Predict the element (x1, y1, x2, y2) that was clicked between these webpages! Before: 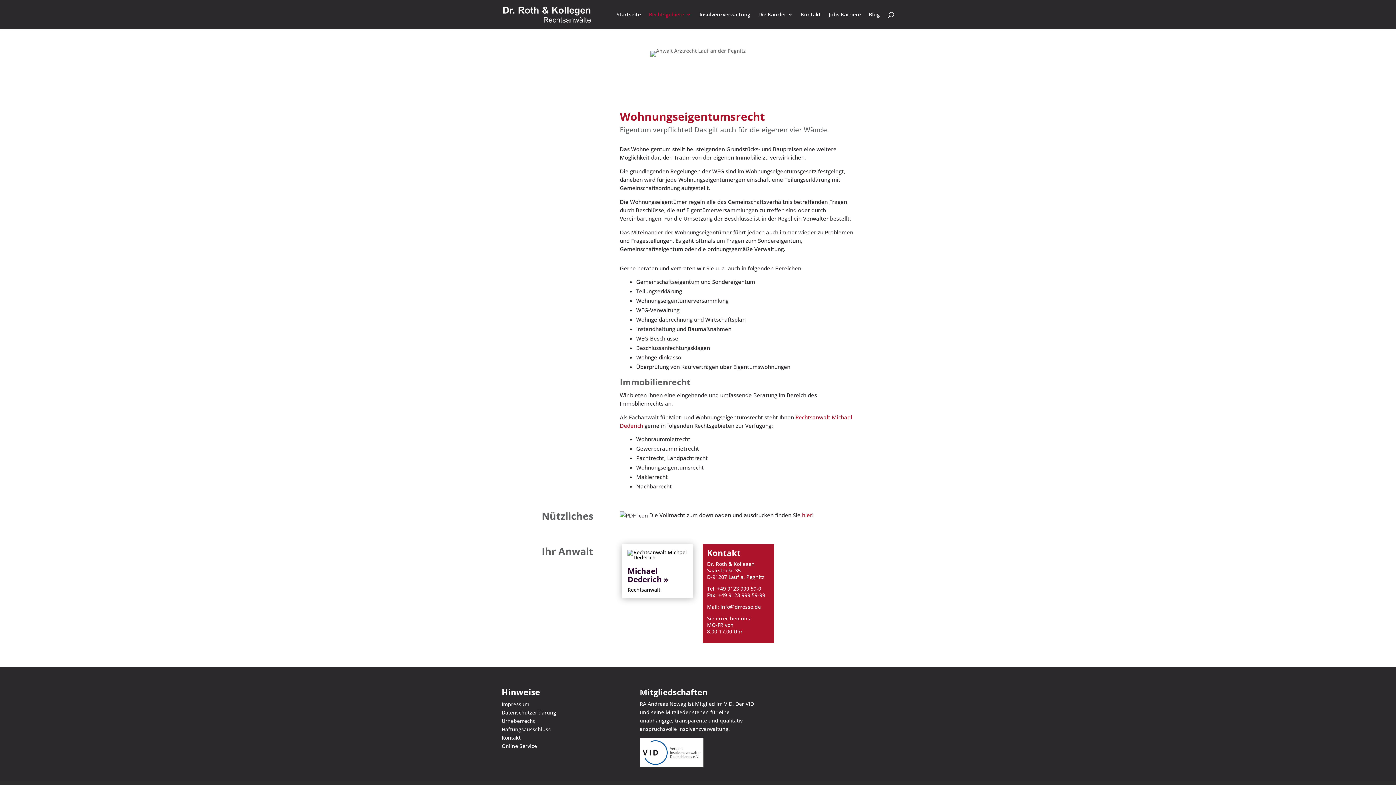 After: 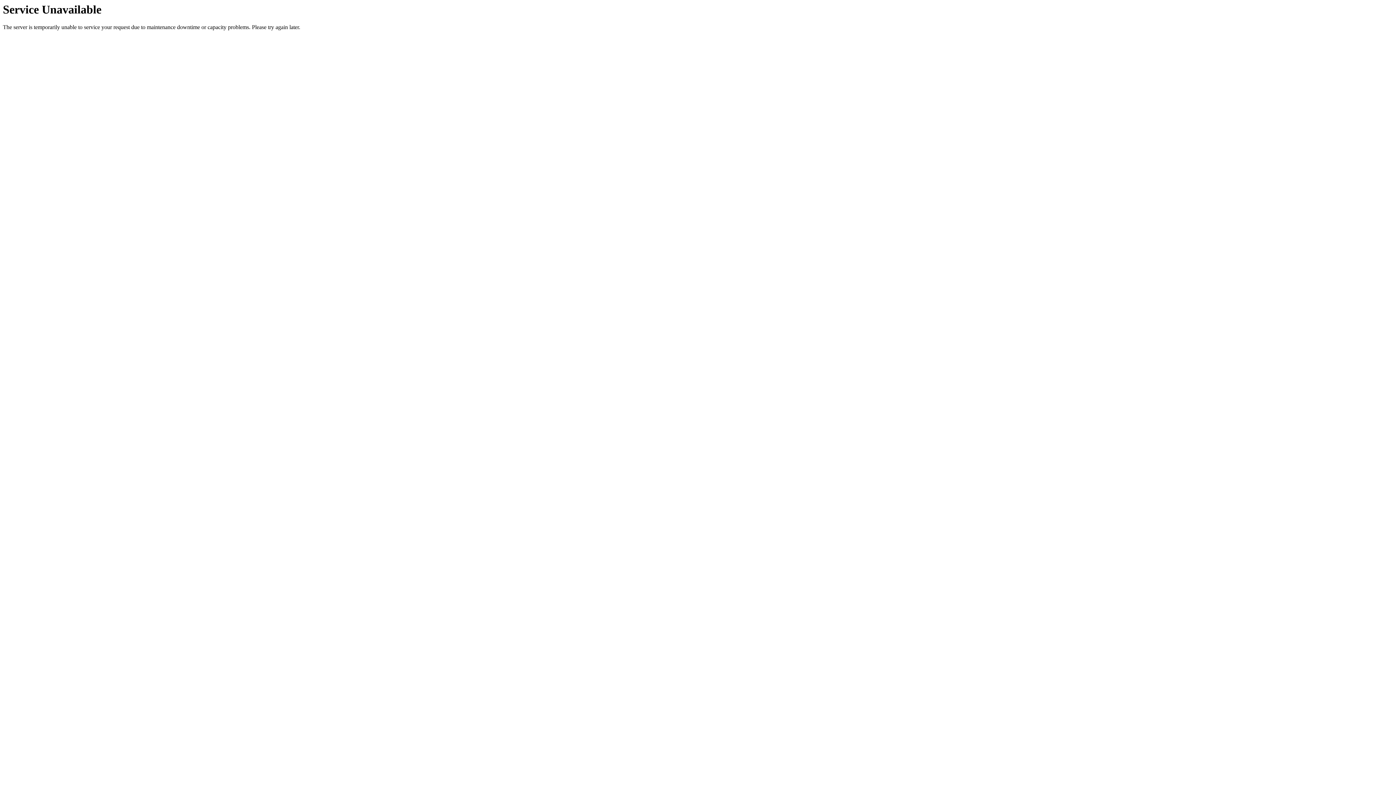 Action: label: Jobs Karriere bbox: (829, 12, 861, 29)